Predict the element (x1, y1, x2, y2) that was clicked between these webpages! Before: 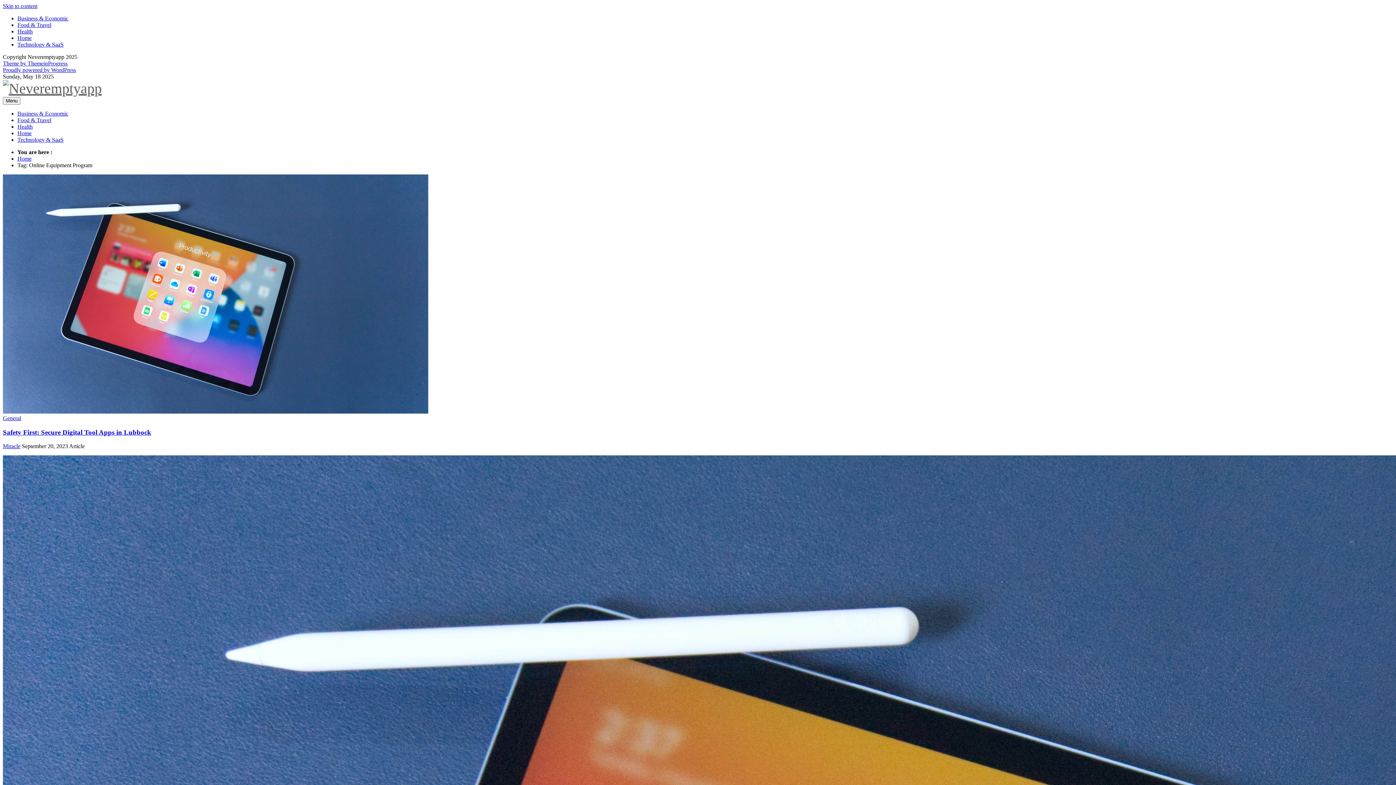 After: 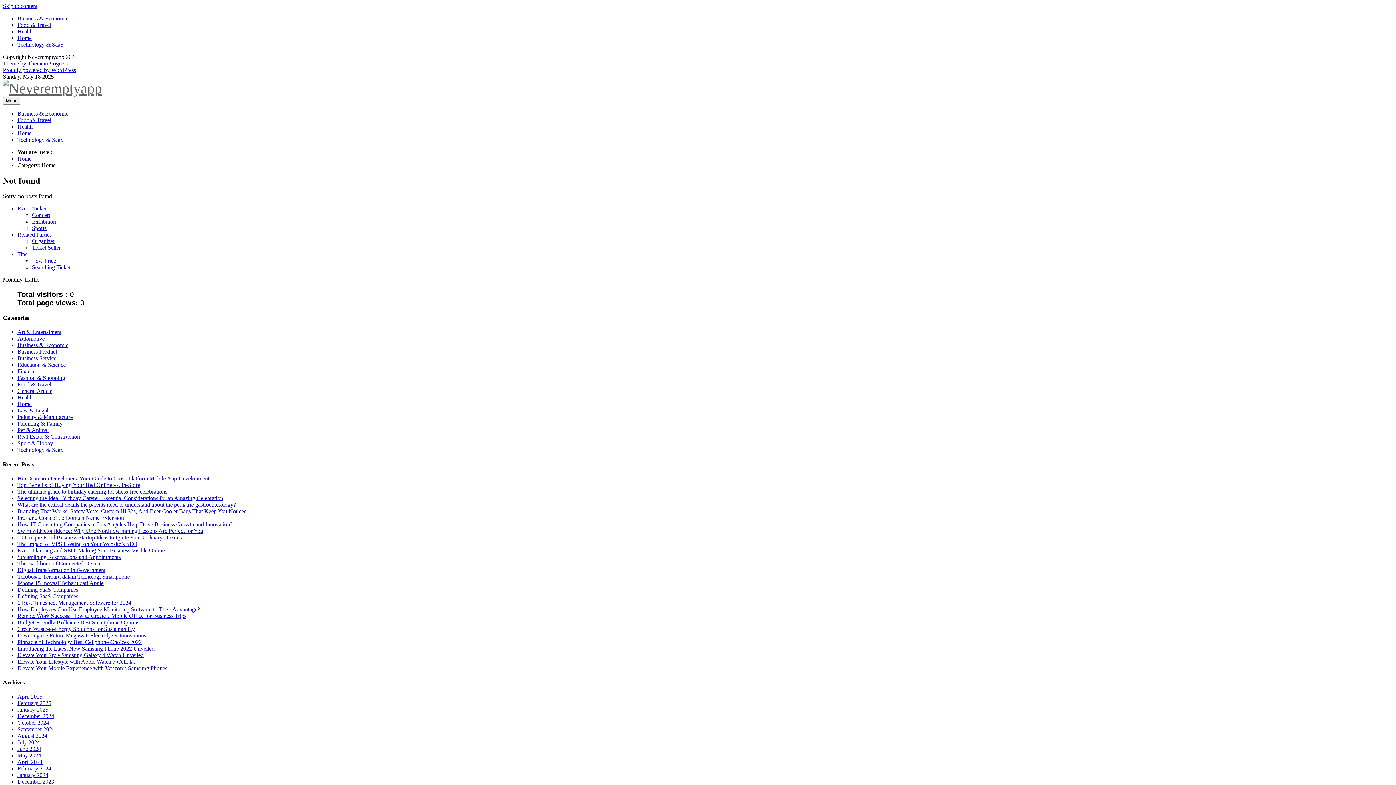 Action: label: Home bbox: (17, 130, 31, 136)